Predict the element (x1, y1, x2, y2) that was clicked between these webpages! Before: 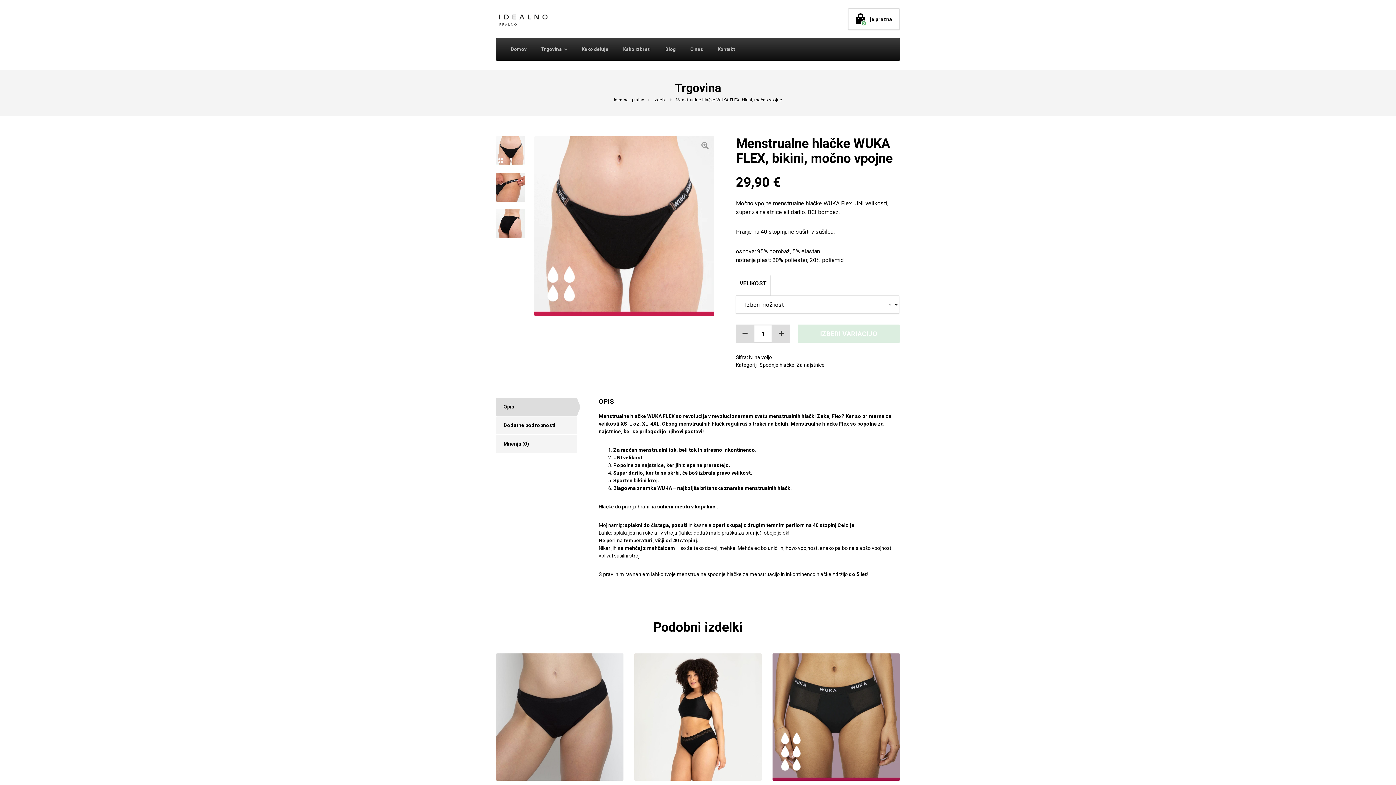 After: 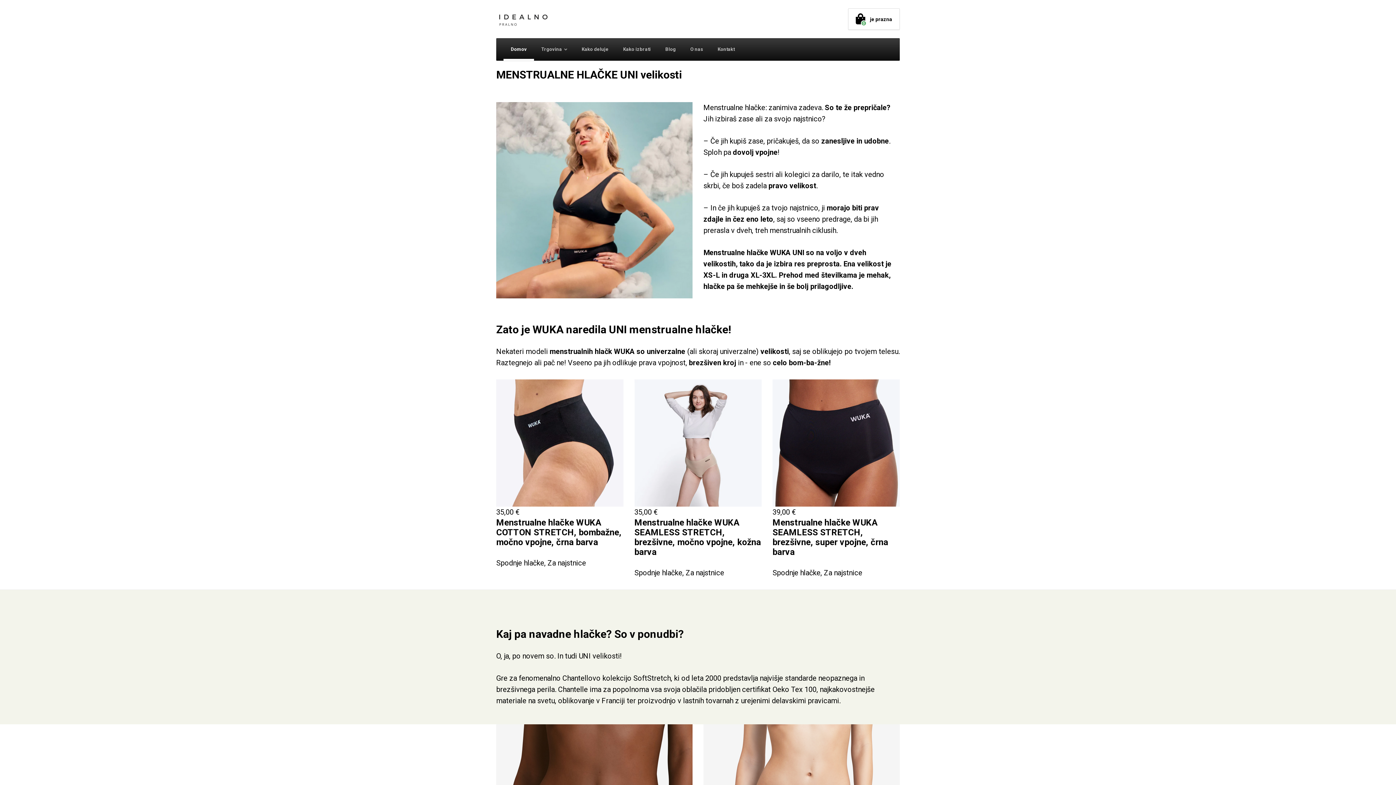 Action: bbox: (614, 97, 653, 102) label: Idealno - pralno